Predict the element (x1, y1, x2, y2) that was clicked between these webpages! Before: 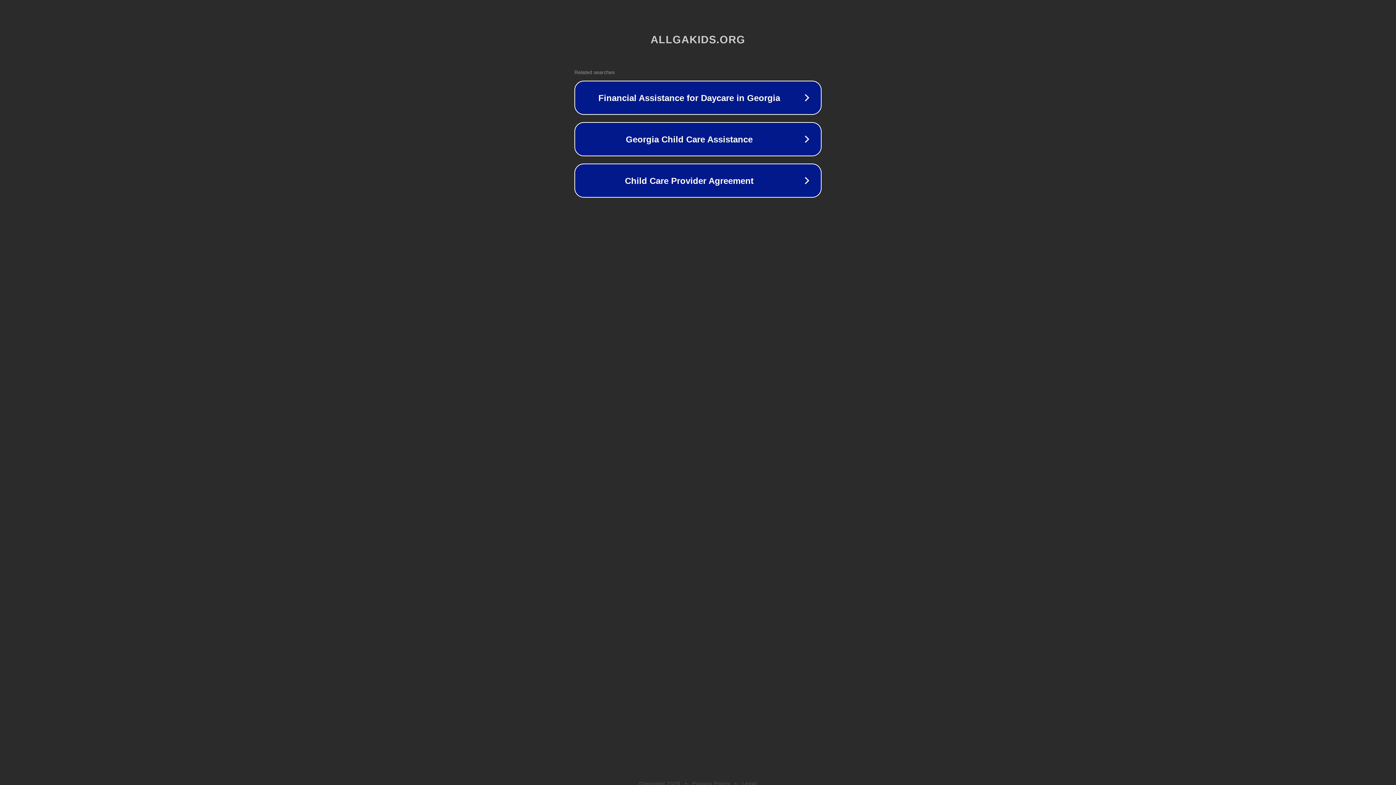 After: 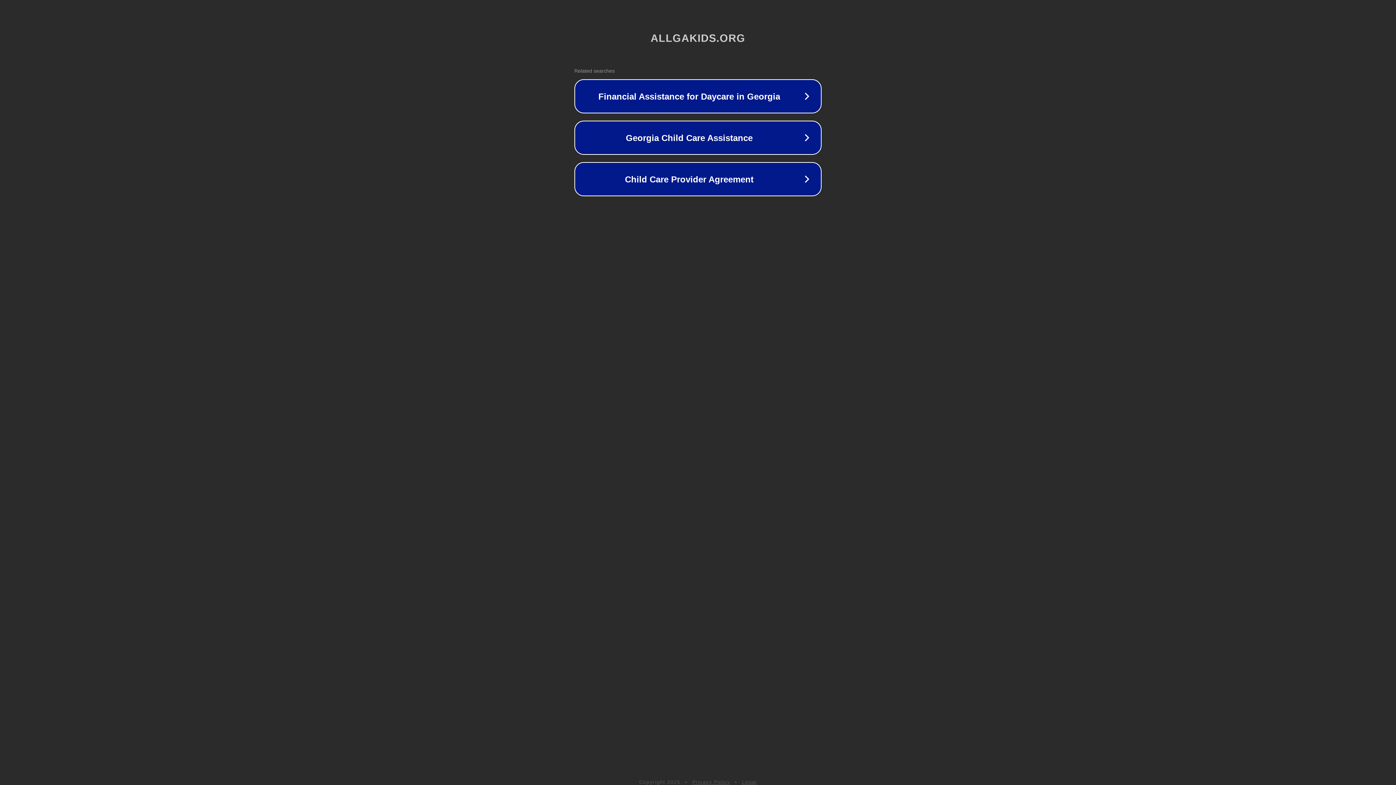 Action: label: Privacy Policy bbox: (692, 781, 730, 786)